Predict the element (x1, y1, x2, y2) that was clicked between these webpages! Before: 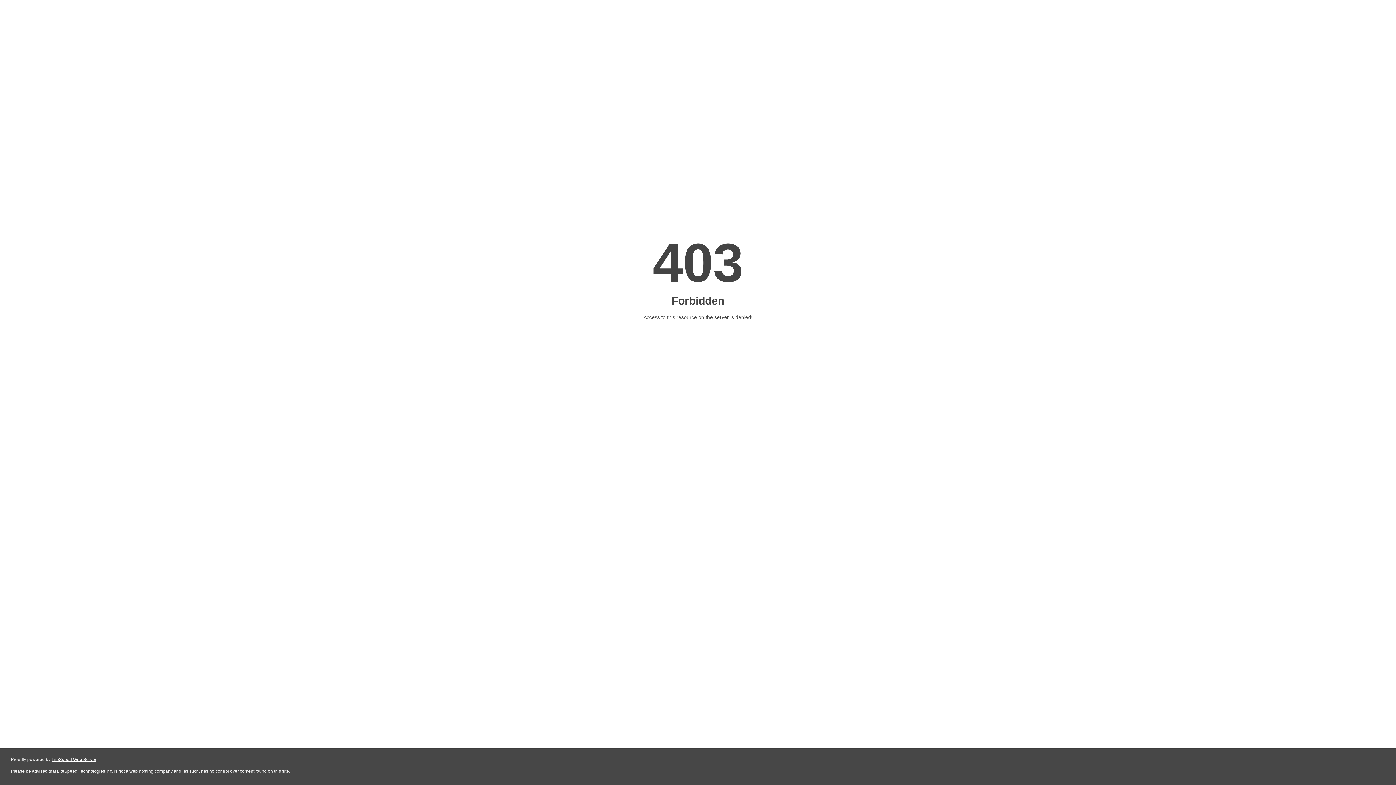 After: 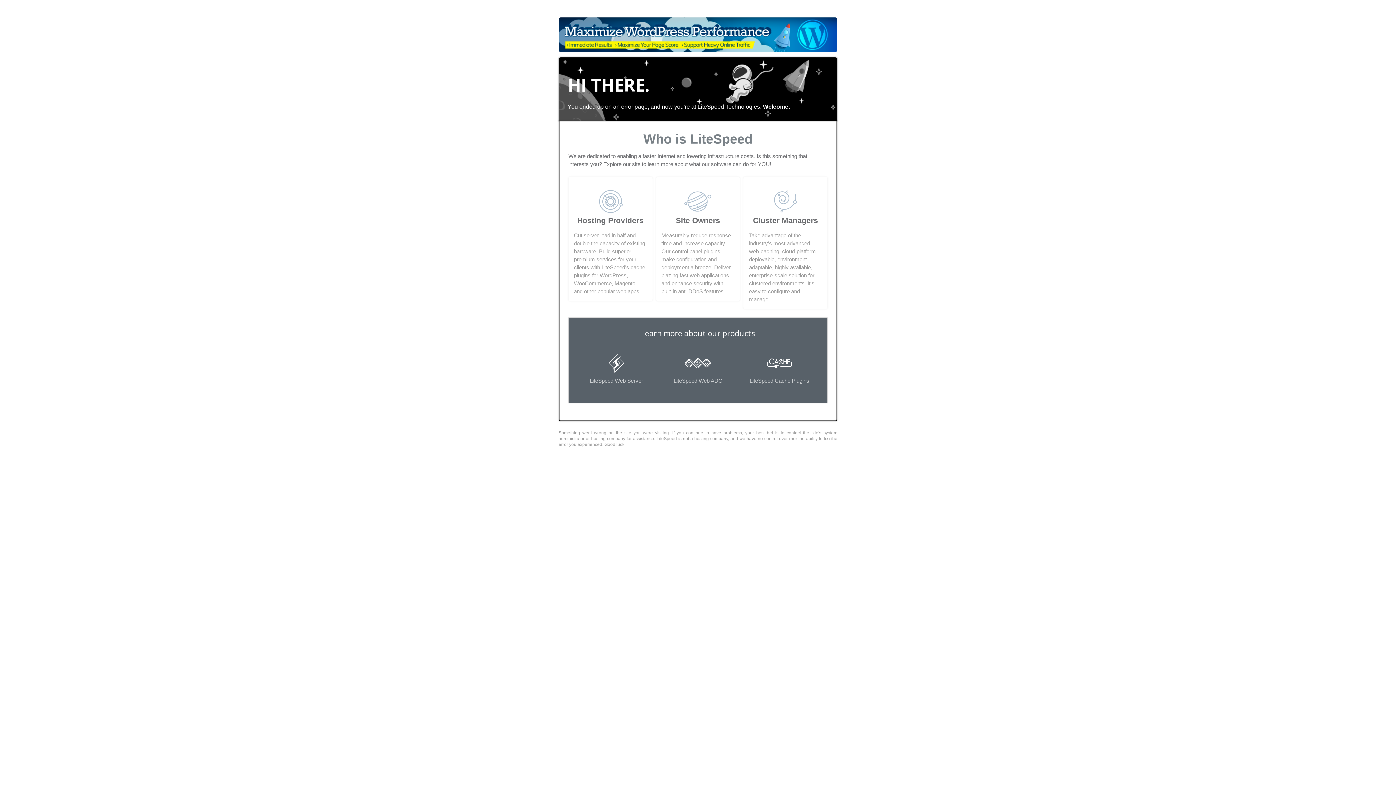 Action: bbox: (51, 757, 96, 762) label: LiteSpeed Web Server